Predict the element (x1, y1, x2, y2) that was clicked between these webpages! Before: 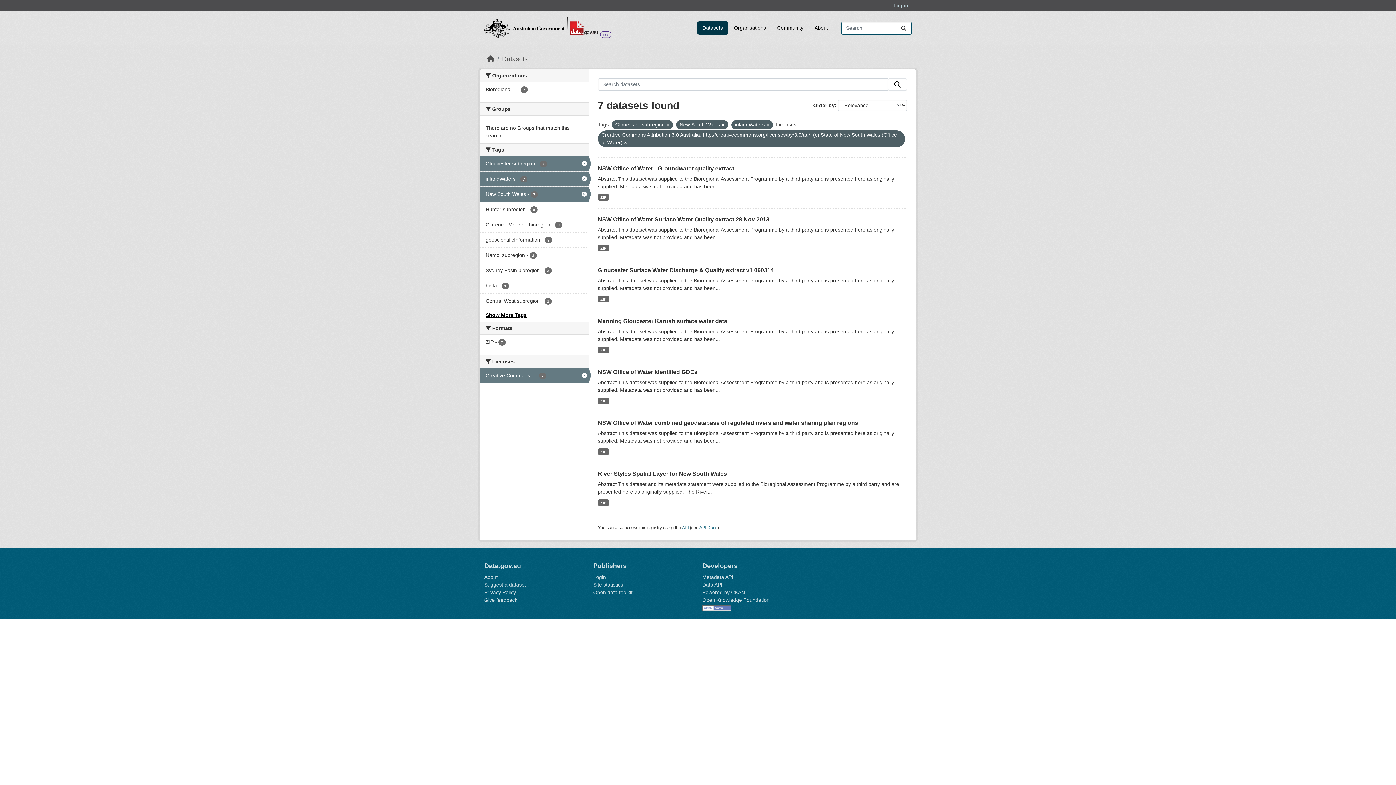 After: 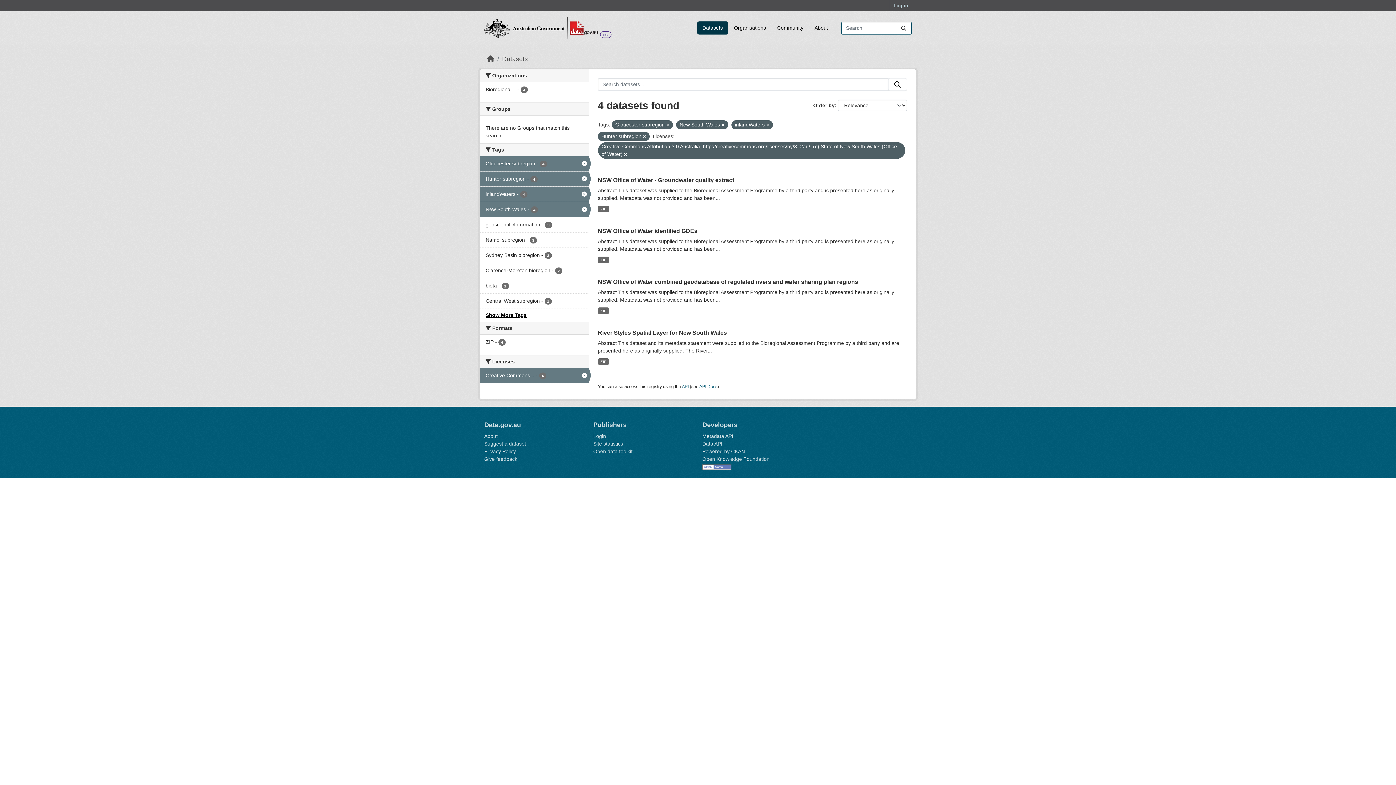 Action: label: Hunter subregion - 4 bbox: (480, 202, 588, 217)